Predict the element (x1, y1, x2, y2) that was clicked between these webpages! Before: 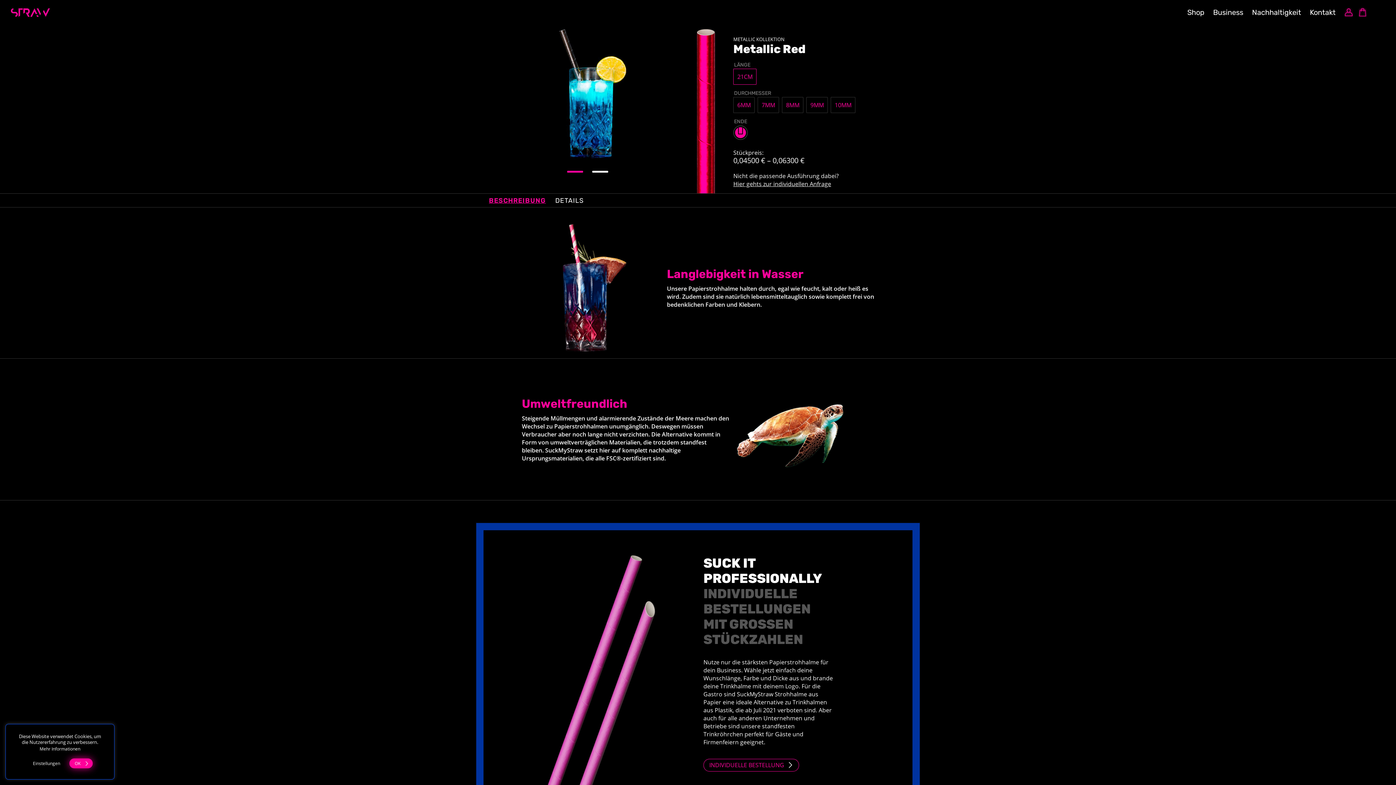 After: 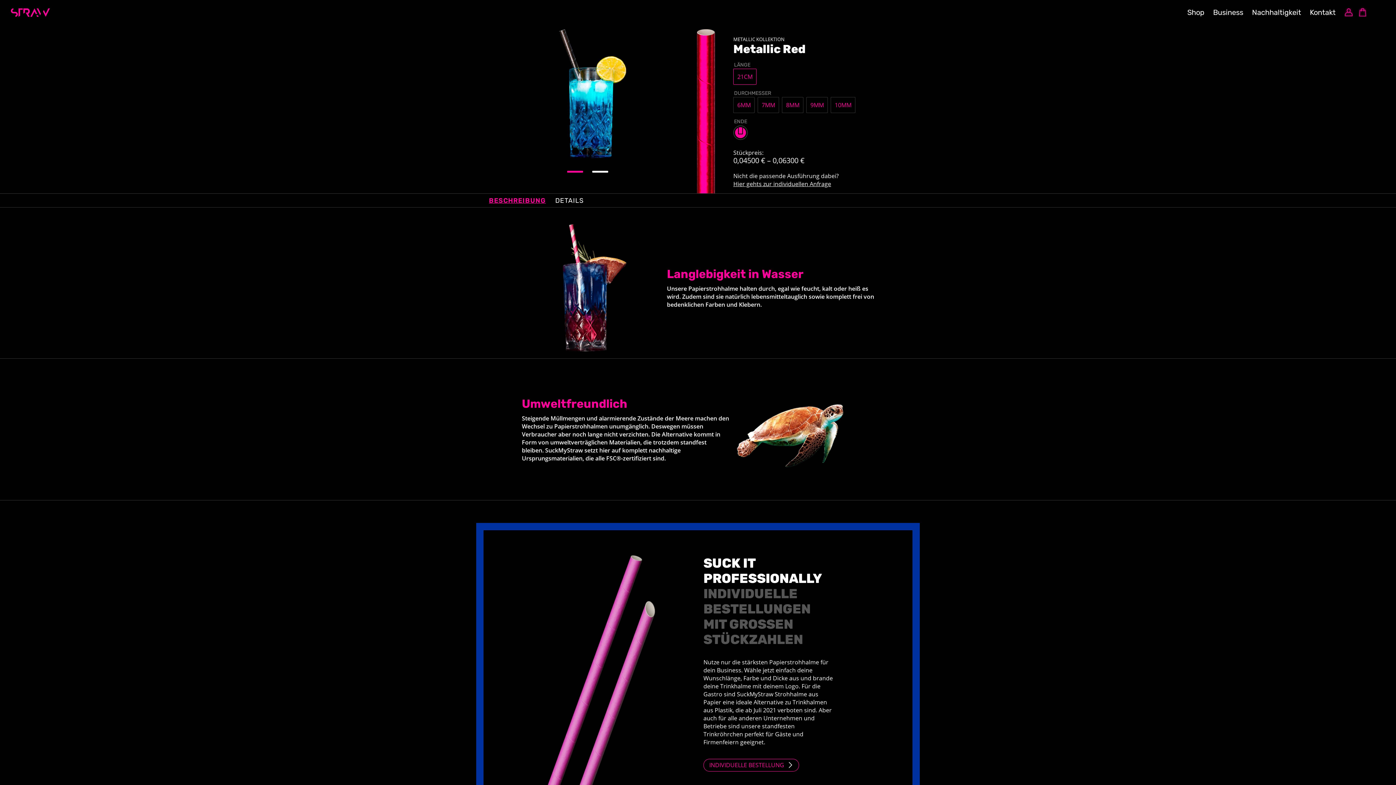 Action: label: OK bbox: (69, 758, 92, 768)